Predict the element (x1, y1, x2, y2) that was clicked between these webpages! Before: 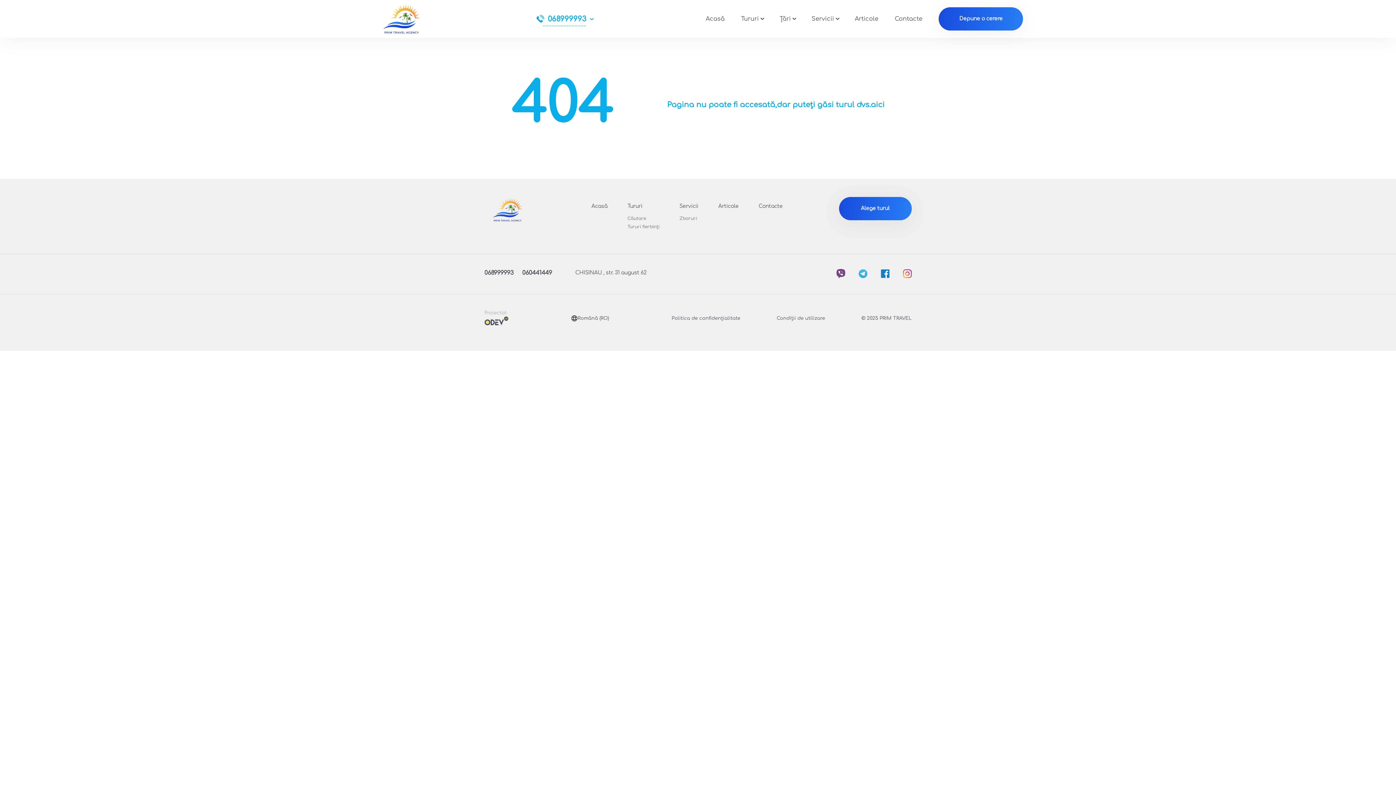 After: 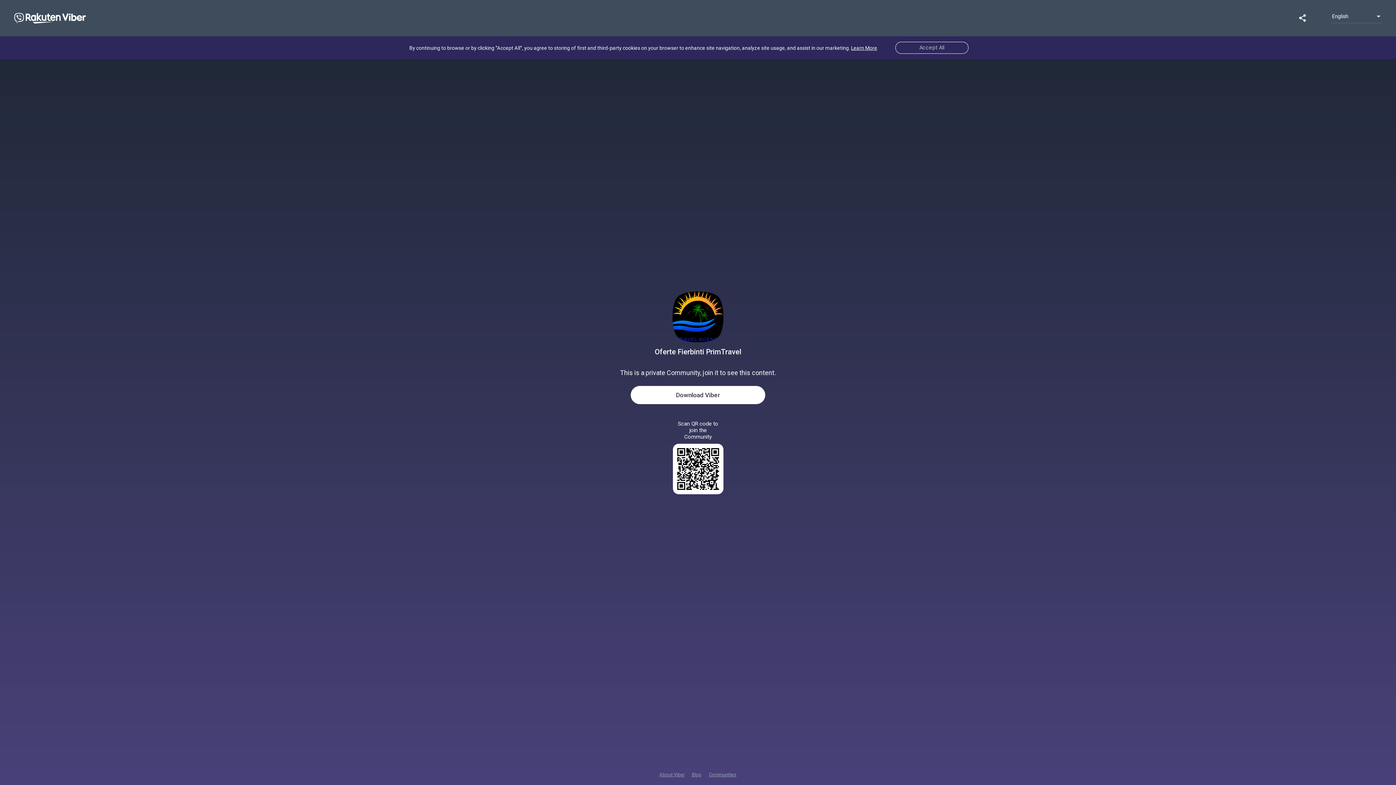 Action: bbox: (836, 268, 845, 277)